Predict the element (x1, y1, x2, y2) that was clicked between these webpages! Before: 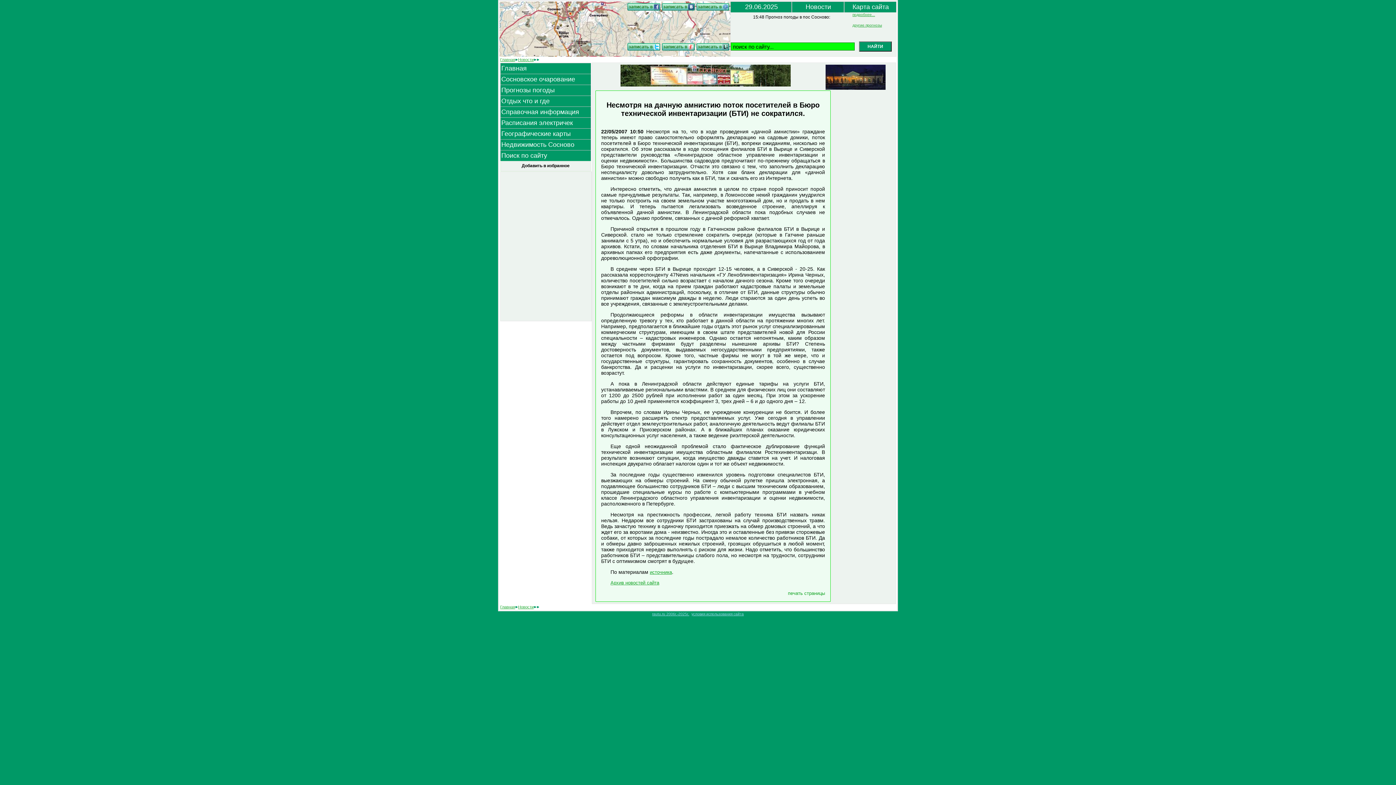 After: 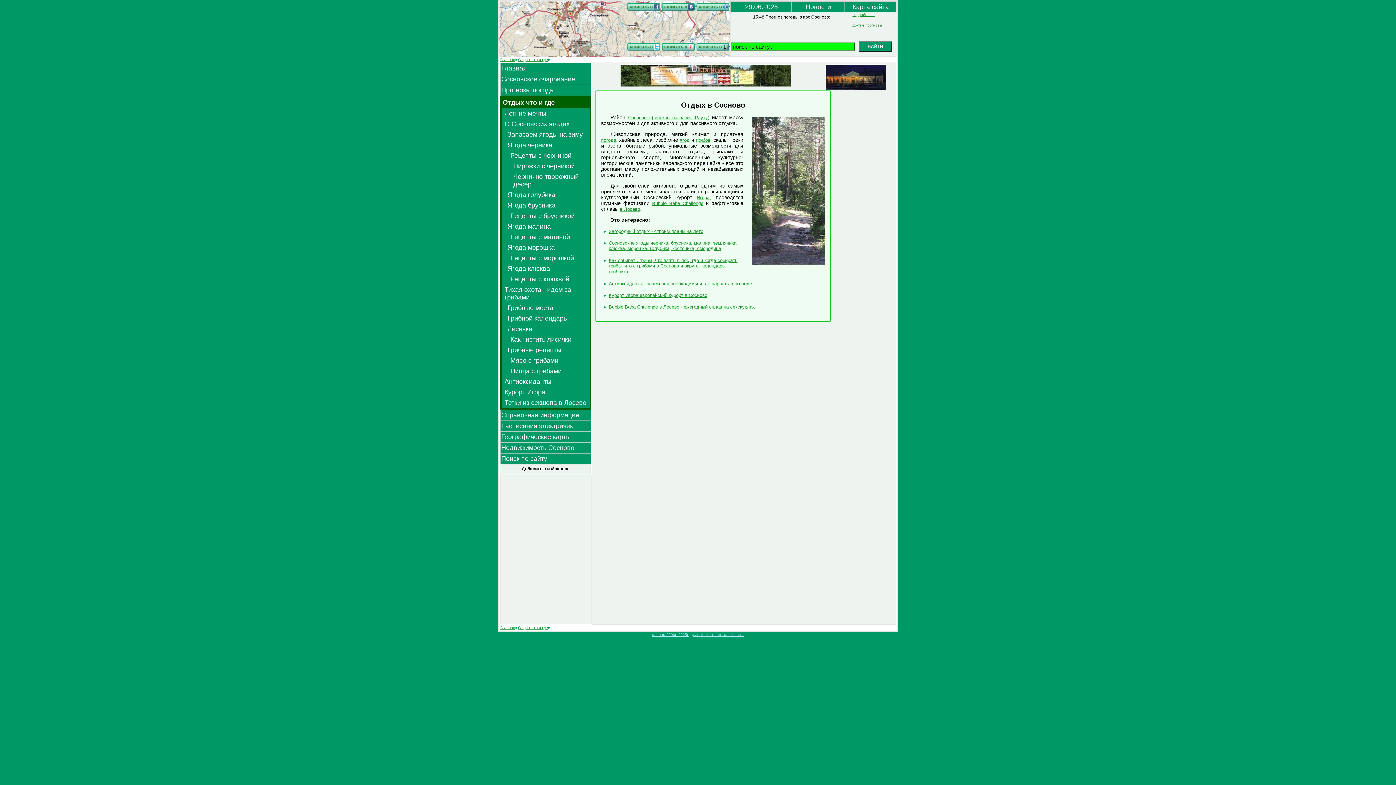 Action: label: Отдых что и где bbox: (500, 95, 591, 106)